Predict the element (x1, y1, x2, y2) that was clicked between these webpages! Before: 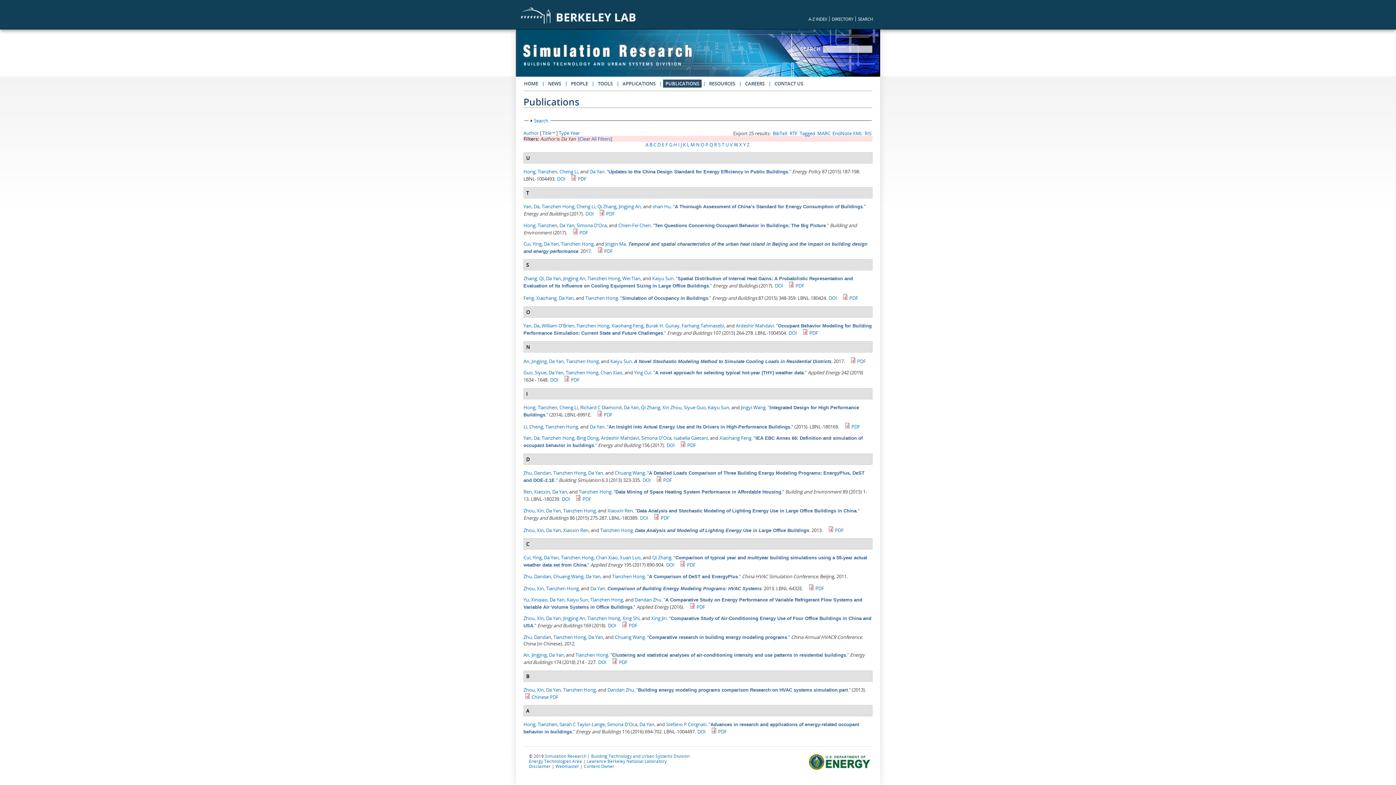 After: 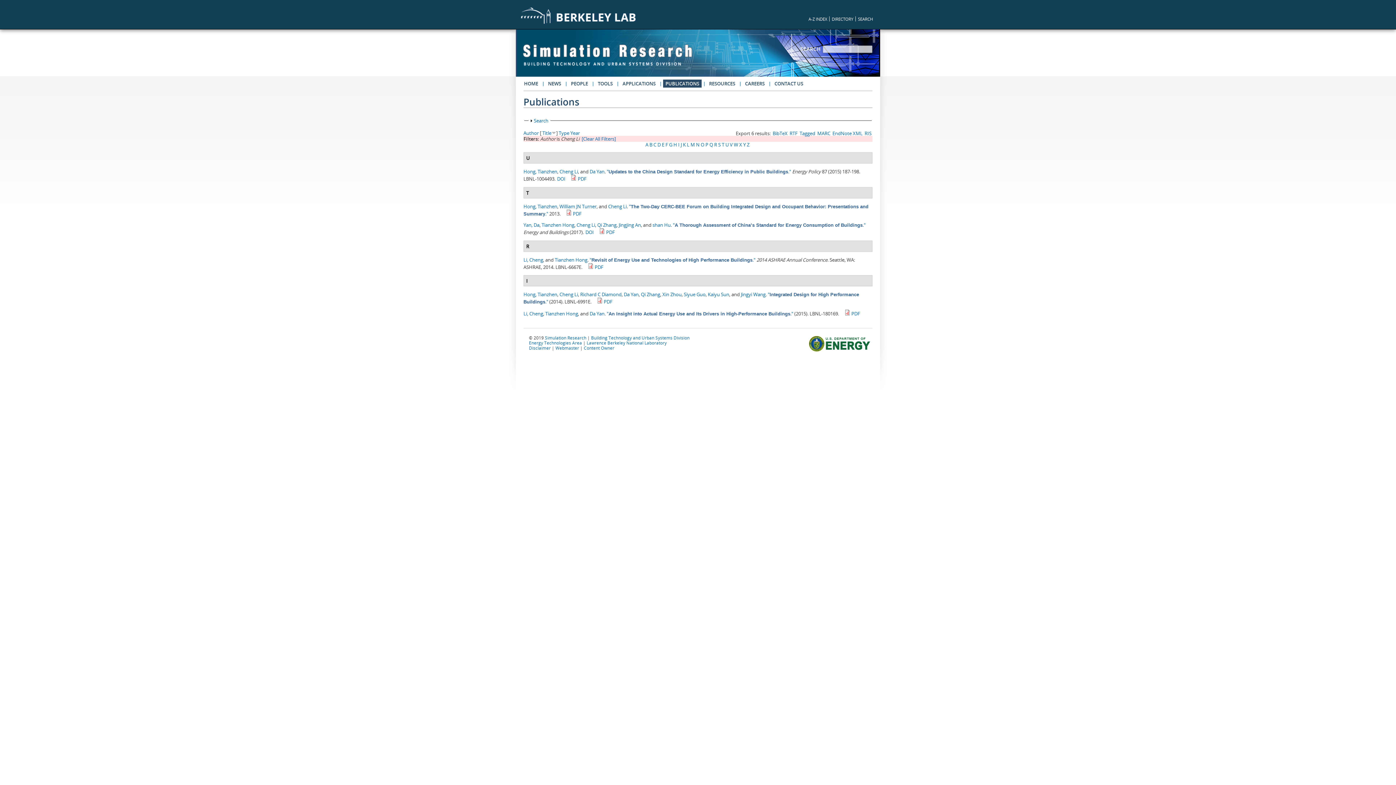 Action: label: Cheng Li bbox: (576, 203, 595, 209)